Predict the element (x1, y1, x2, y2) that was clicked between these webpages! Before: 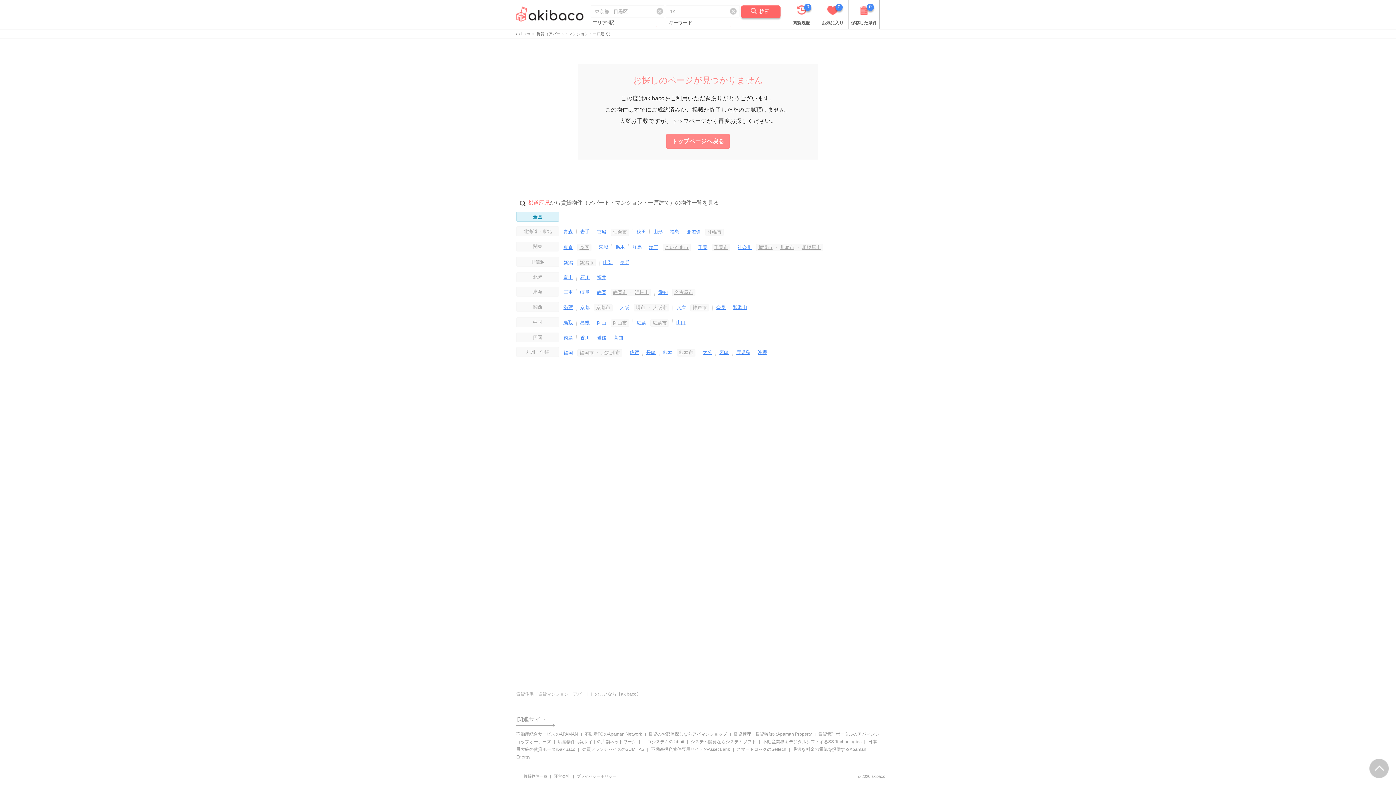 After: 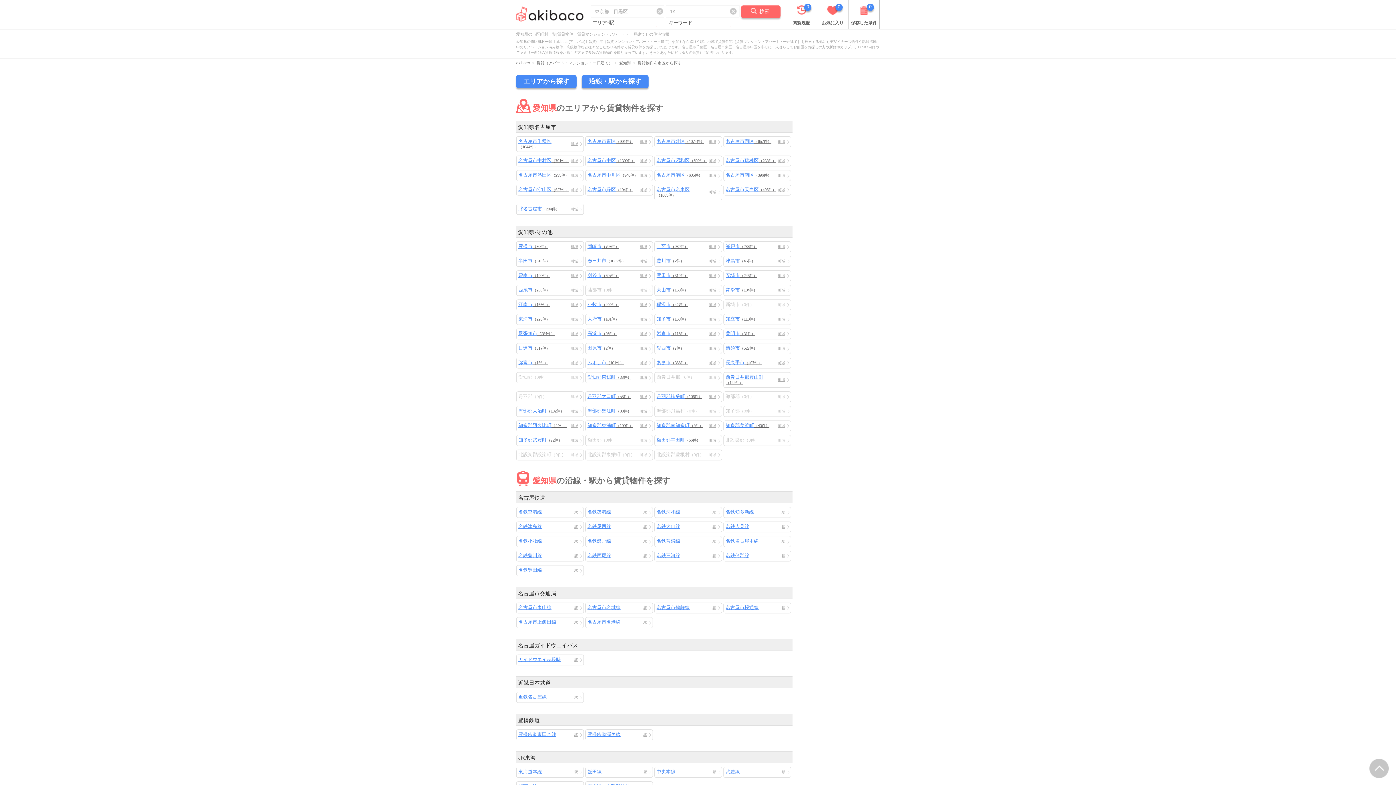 Action: label: 愛知 bbox: (658, 289, 668, 295)